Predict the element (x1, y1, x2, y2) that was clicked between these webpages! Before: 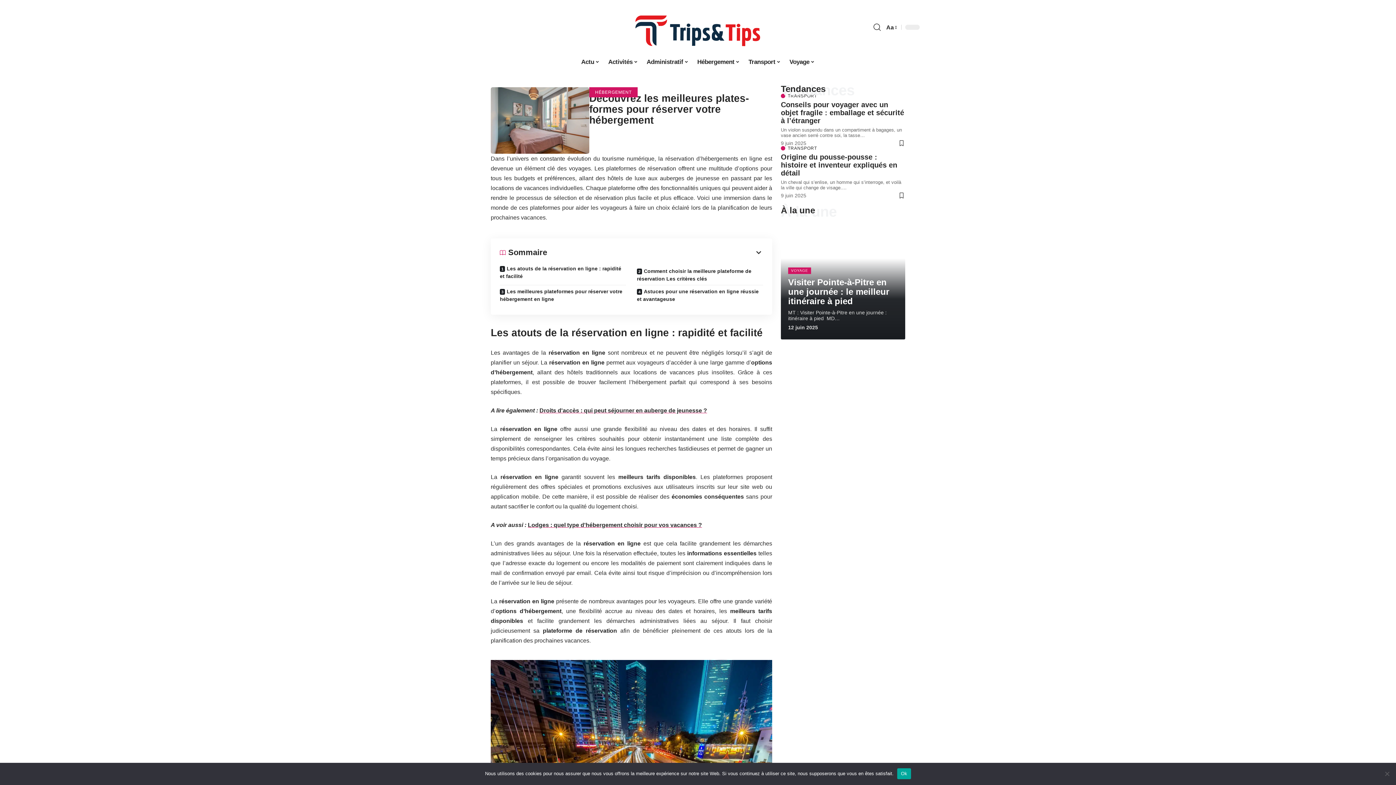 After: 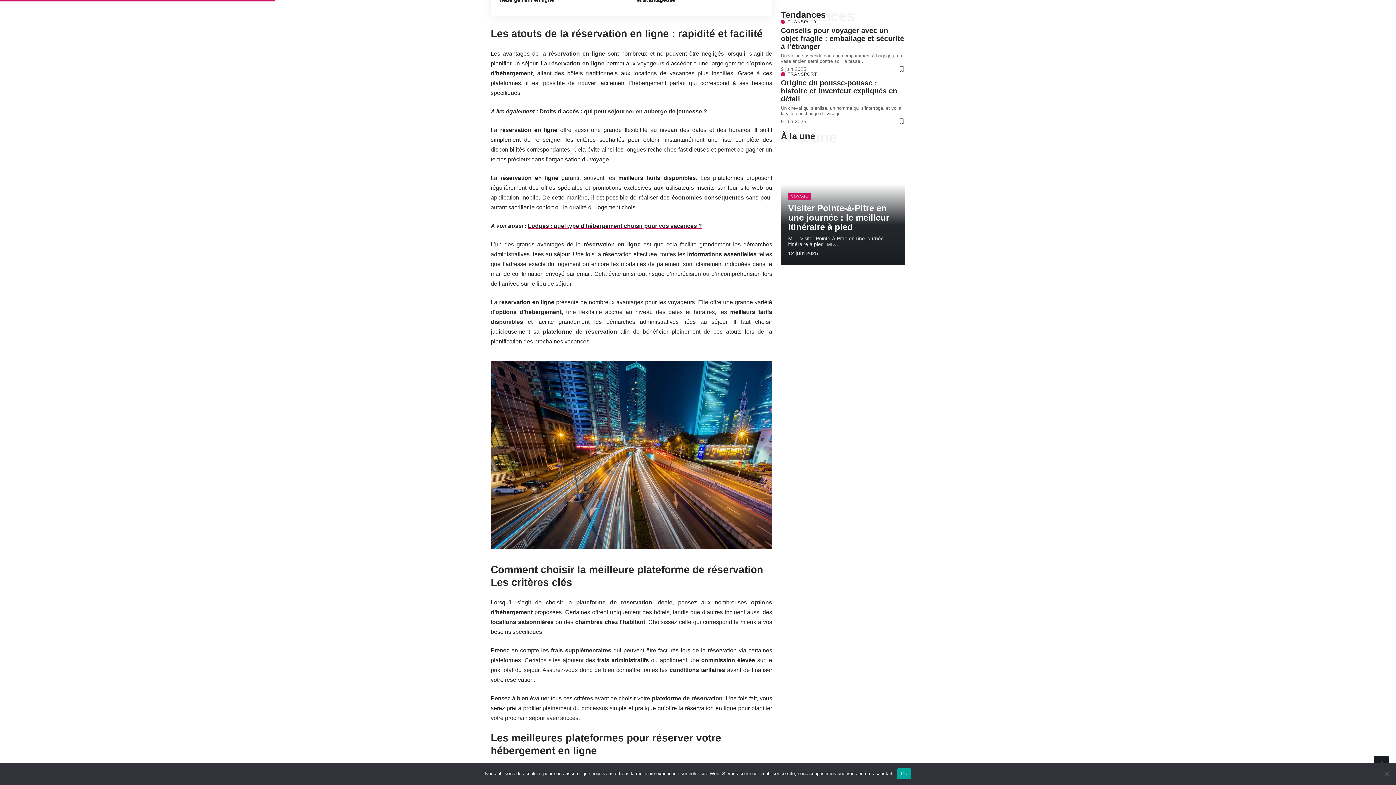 Action: bbox: (494, 265, 631, 285) label: Les atouts de la réservation en ligne : rapidité et facilité